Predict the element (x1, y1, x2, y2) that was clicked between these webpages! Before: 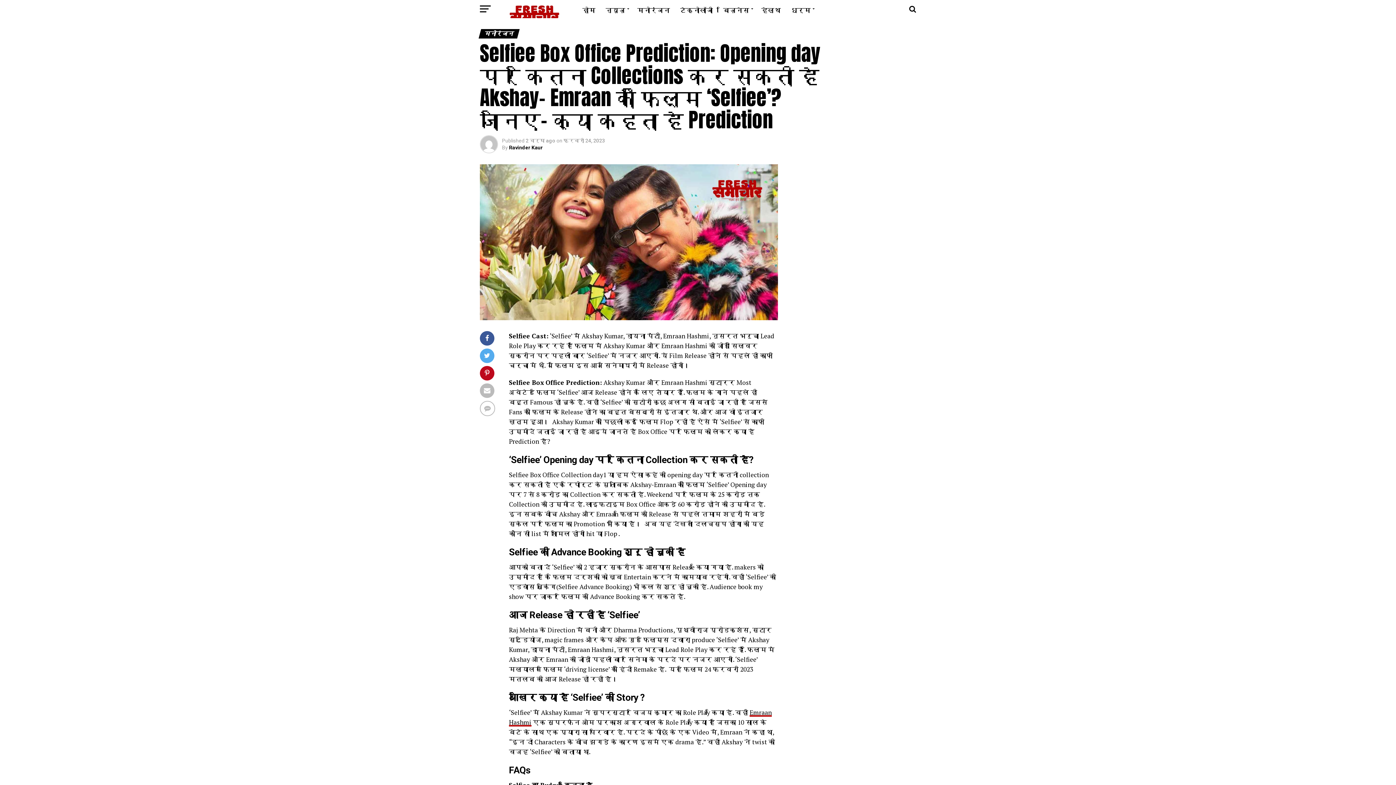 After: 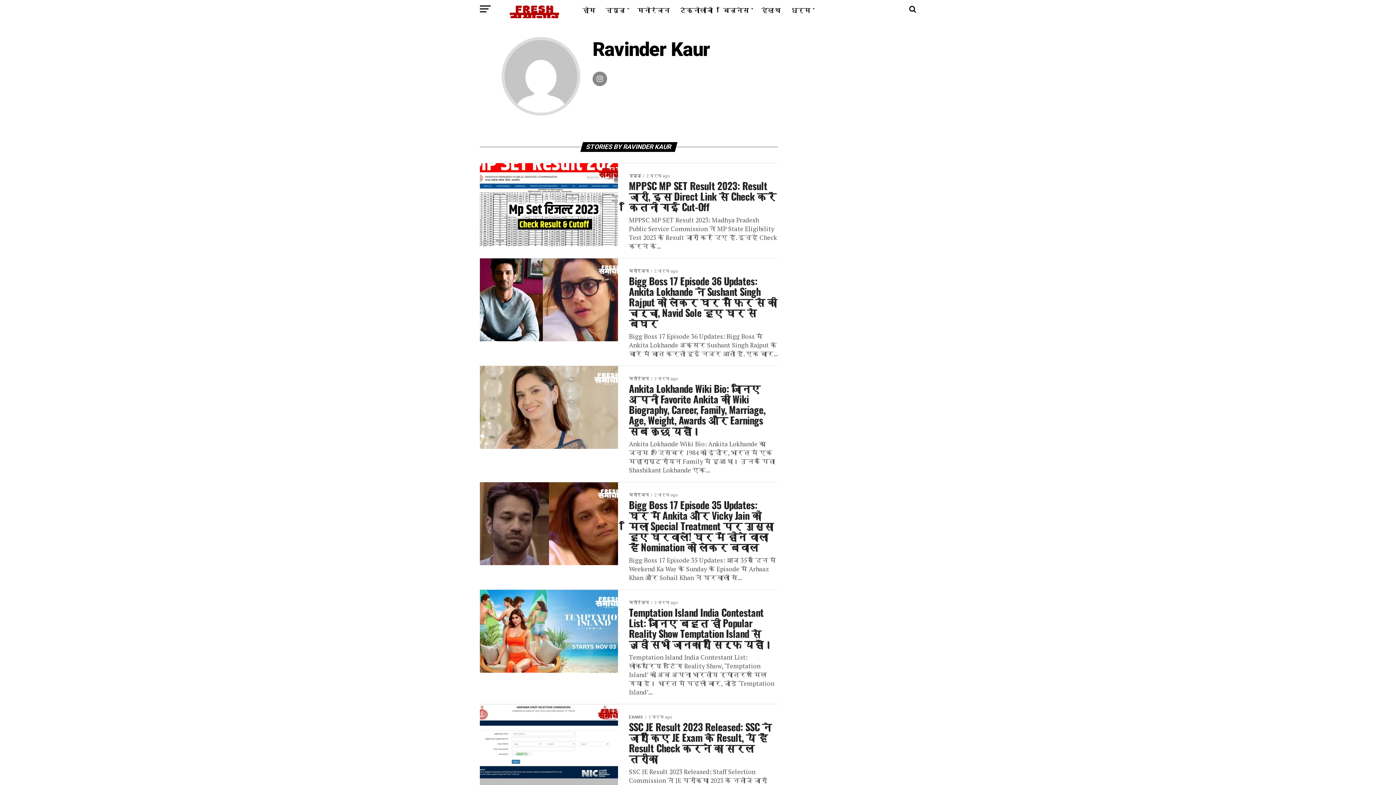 Action: label: Ravinder Kaur bbox: (509, 144, 542, 150)